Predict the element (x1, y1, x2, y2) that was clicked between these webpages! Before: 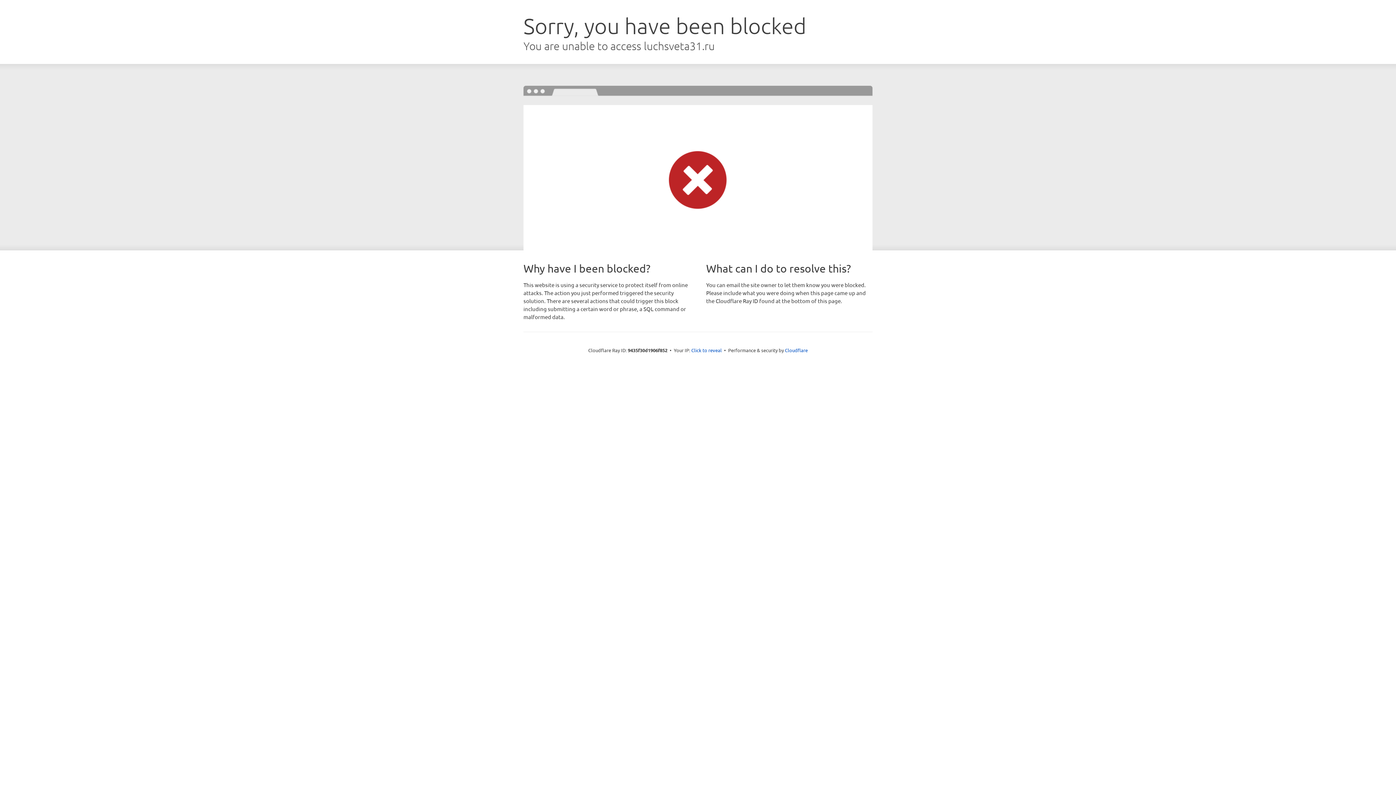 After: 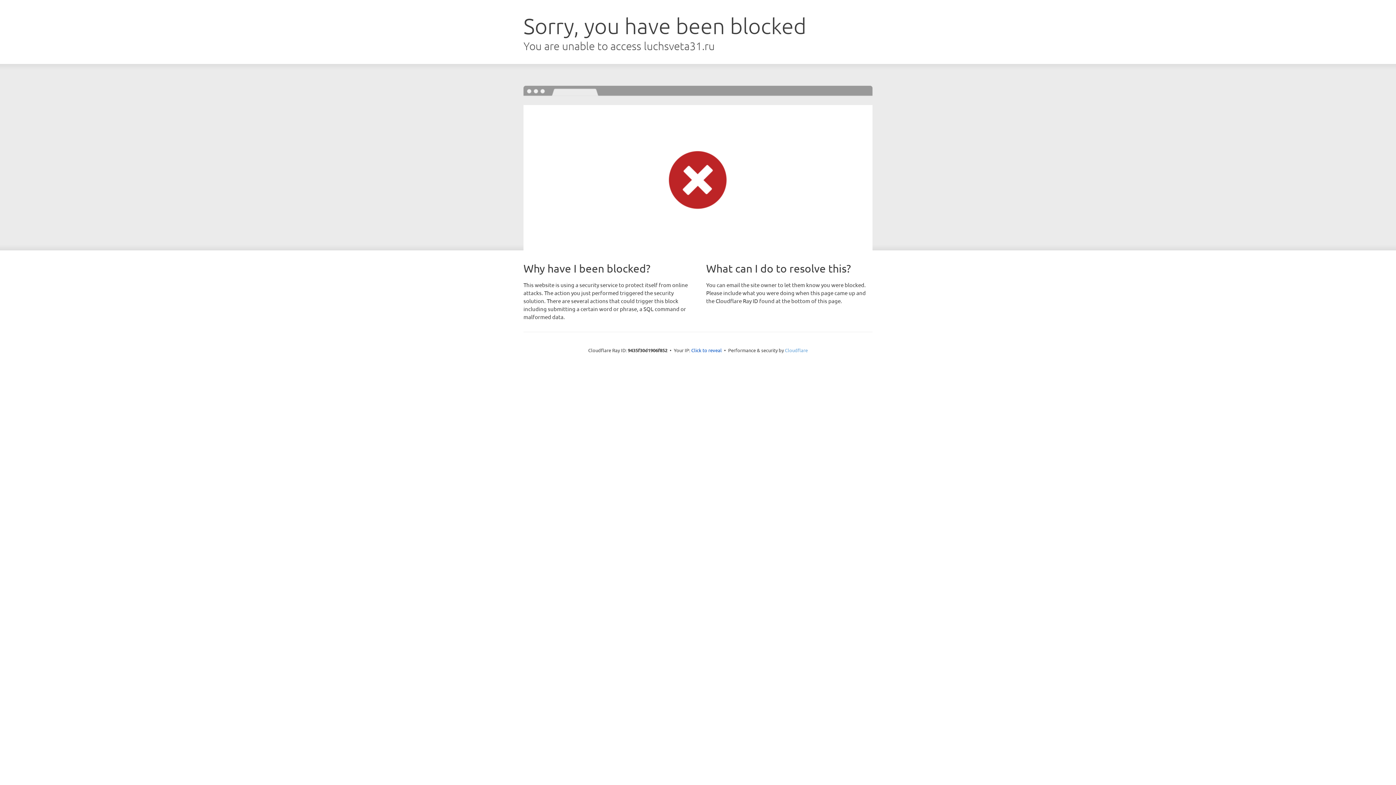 Action: label: Cloudflare bbox: (785, 347, 808, 353)